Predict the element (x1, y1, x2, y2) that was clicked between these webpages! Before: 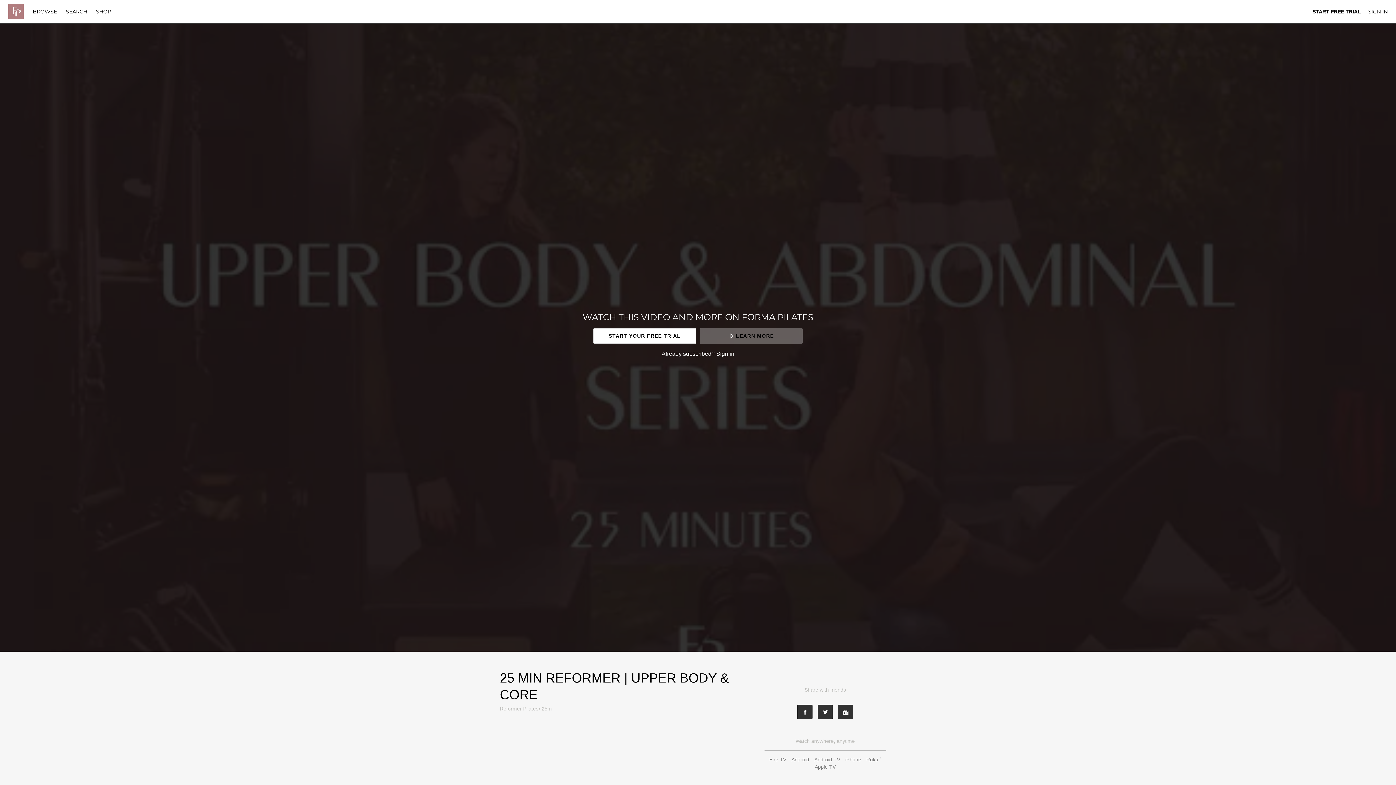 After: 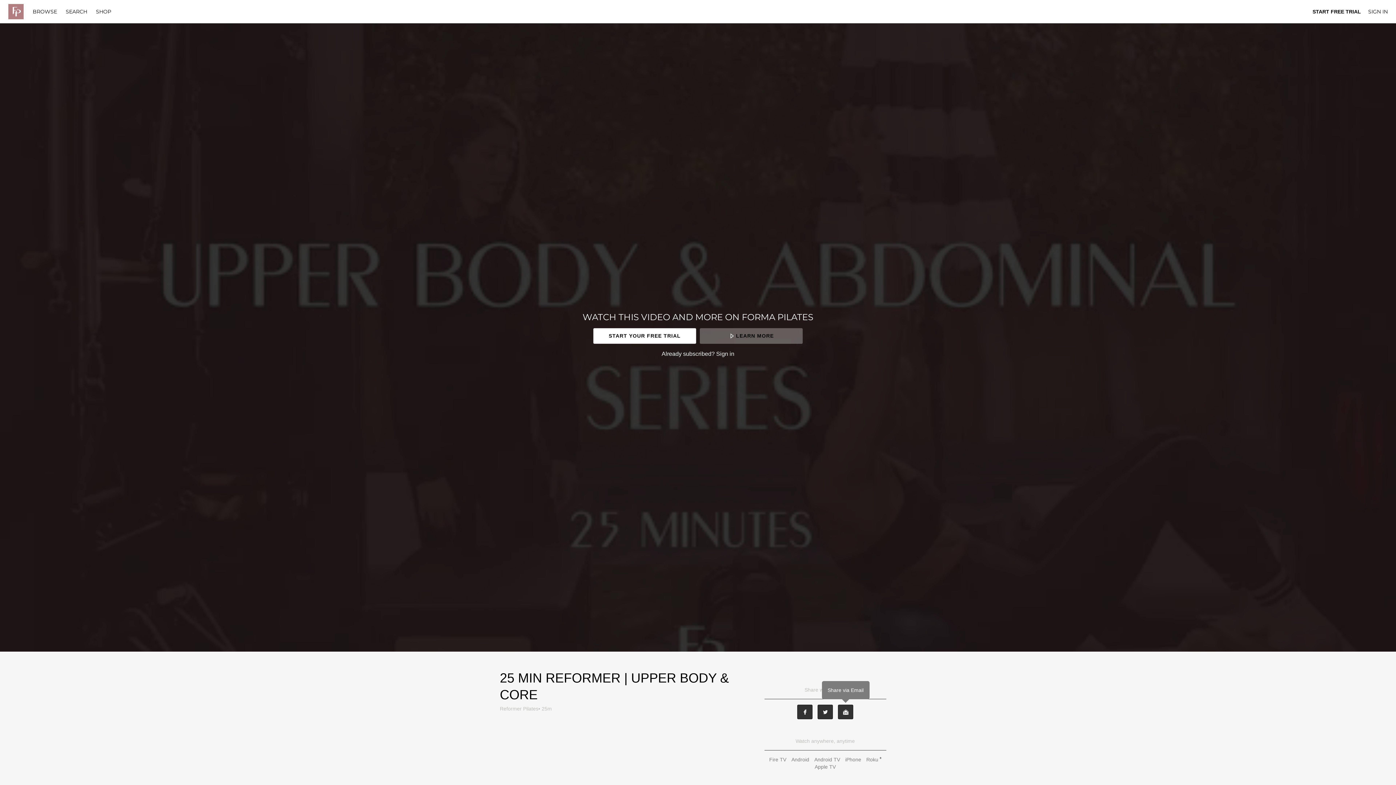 Action: bbox: (838, 705, 853, 719) label: Email